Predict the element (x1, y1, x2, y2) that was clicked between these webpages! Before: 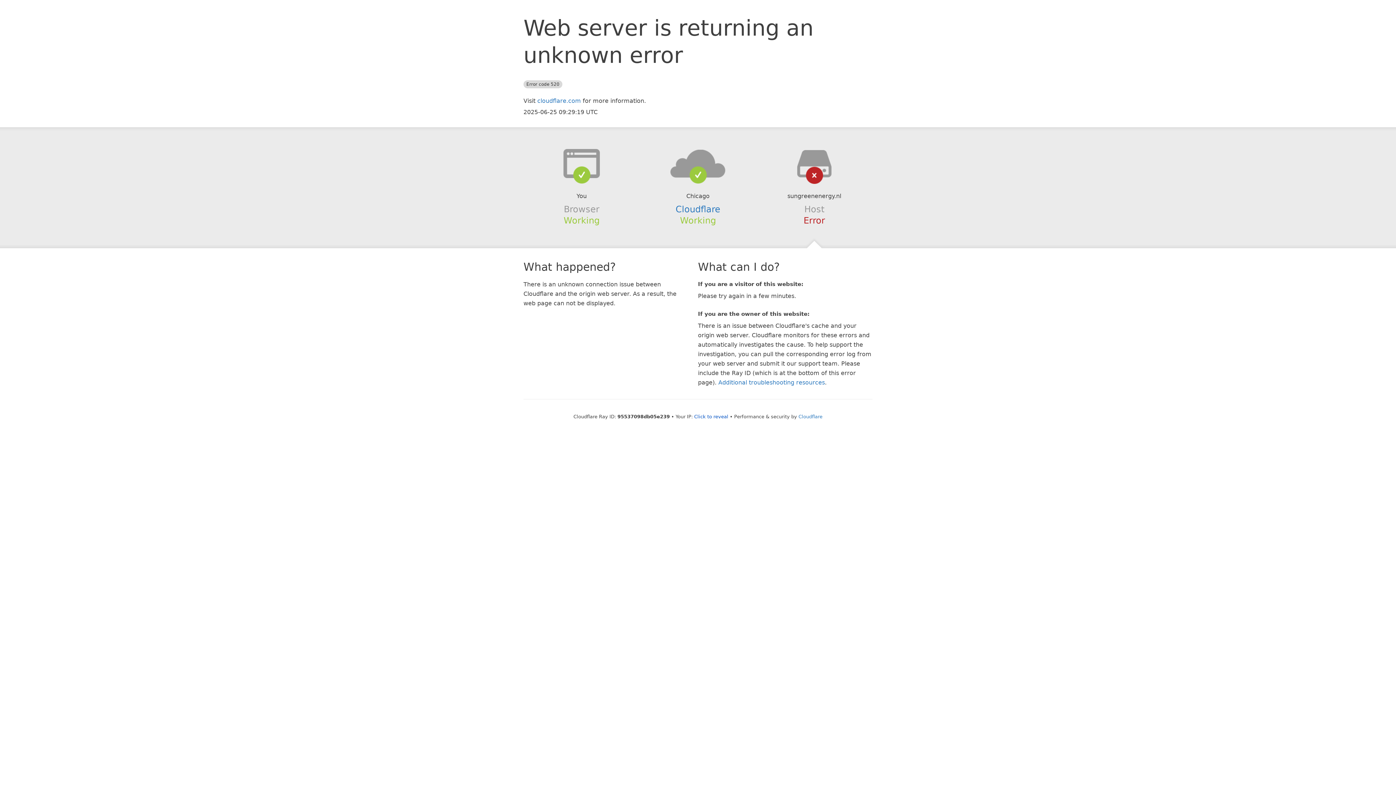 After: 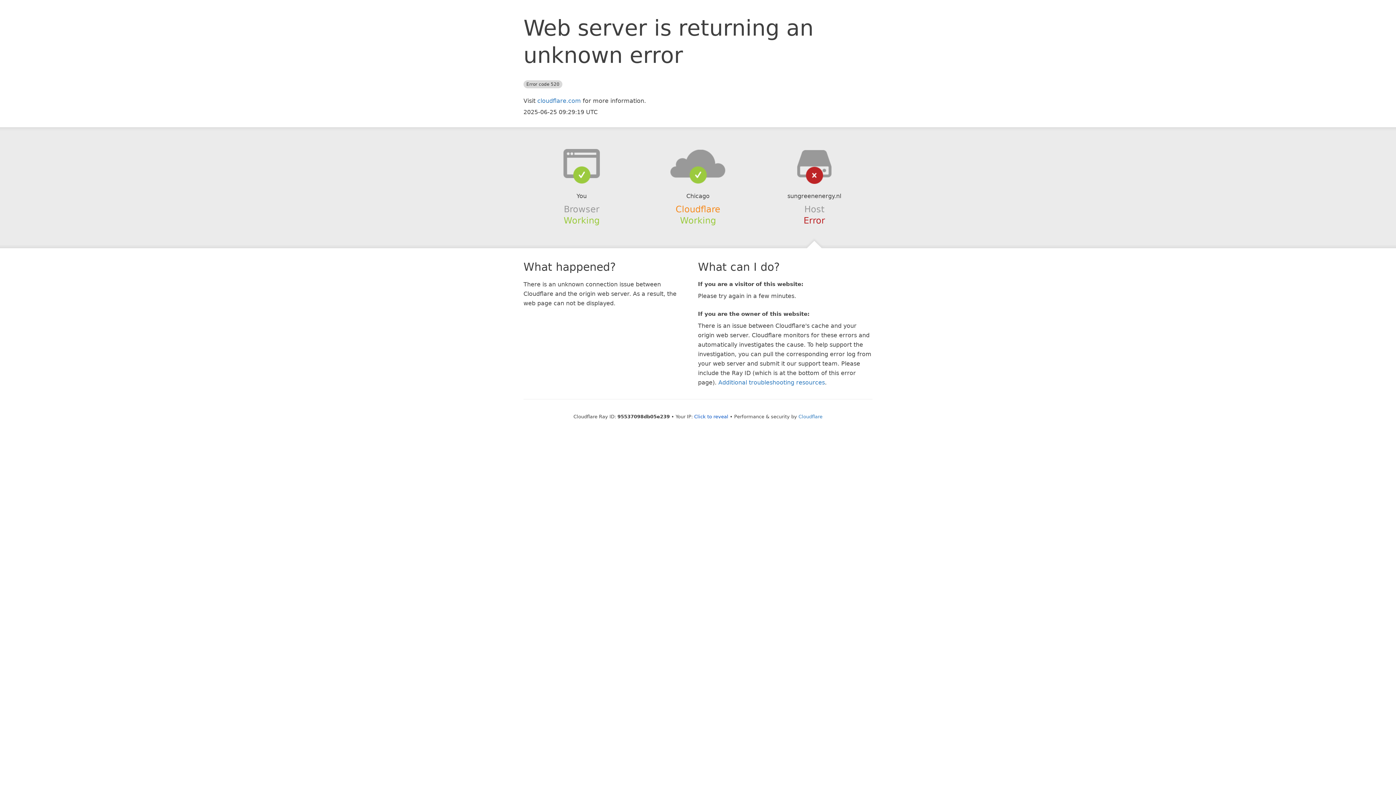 Action: label: Cloudflare bbox: (675, 204, 720, 214)